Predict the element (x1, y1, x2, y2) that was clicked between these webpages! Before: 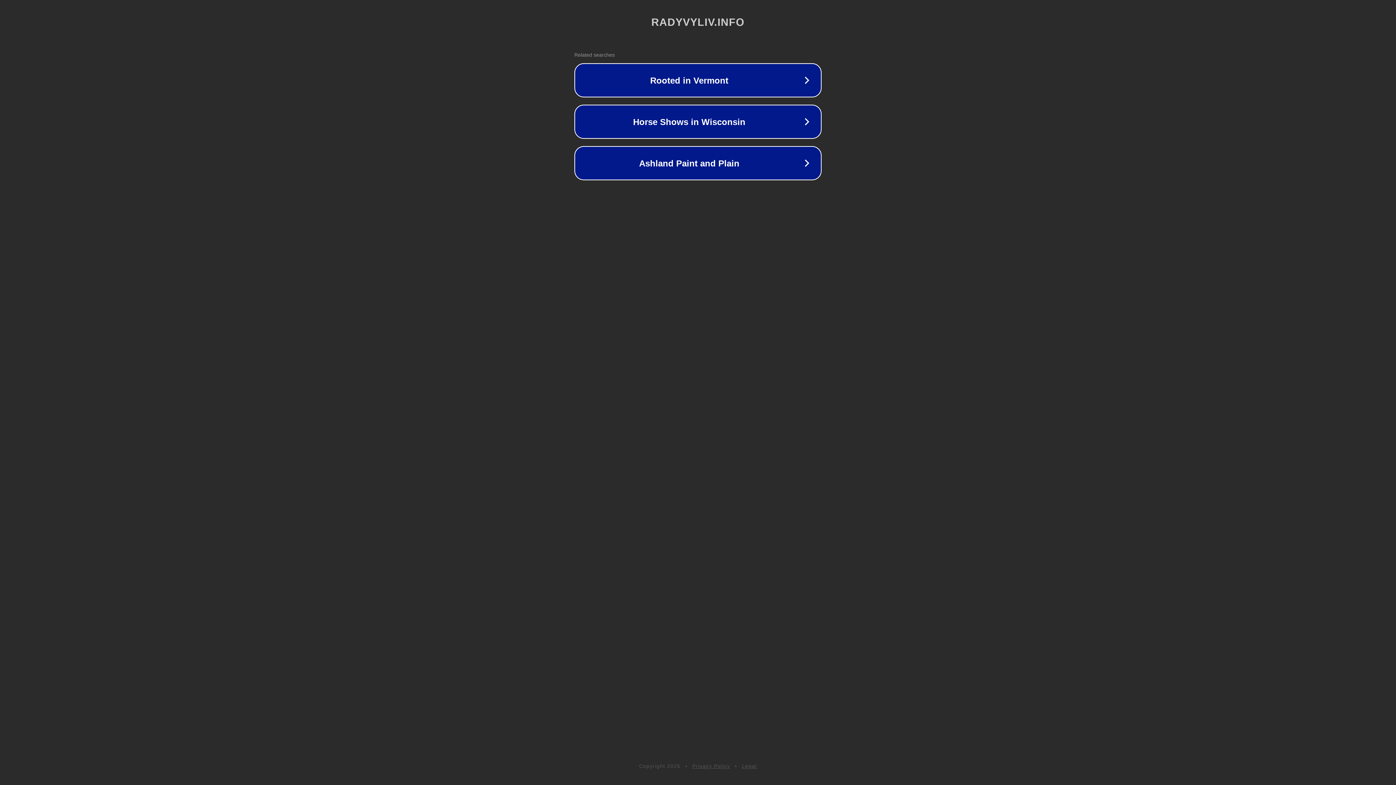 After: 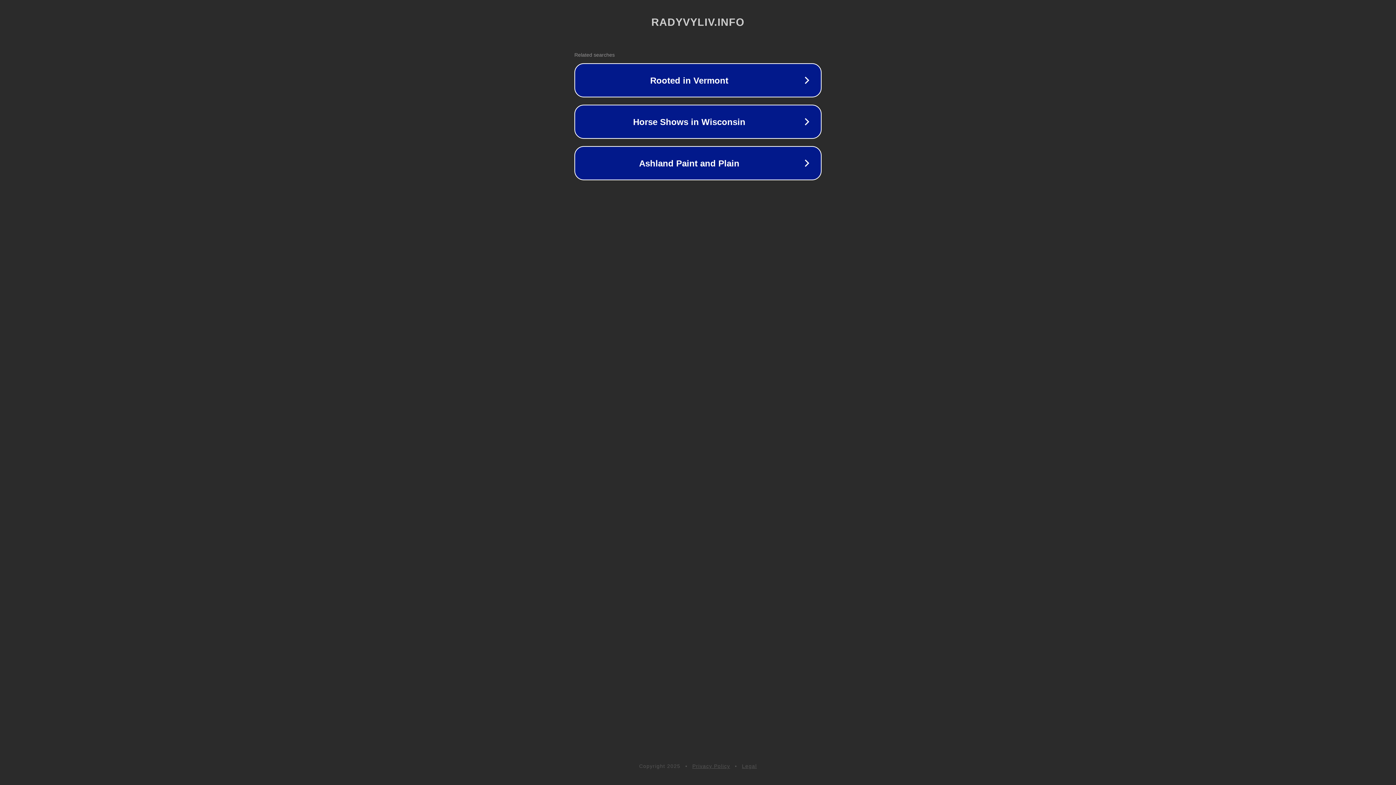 Action: label: Privacy Policy bbox: (692, 763, 730, 769)